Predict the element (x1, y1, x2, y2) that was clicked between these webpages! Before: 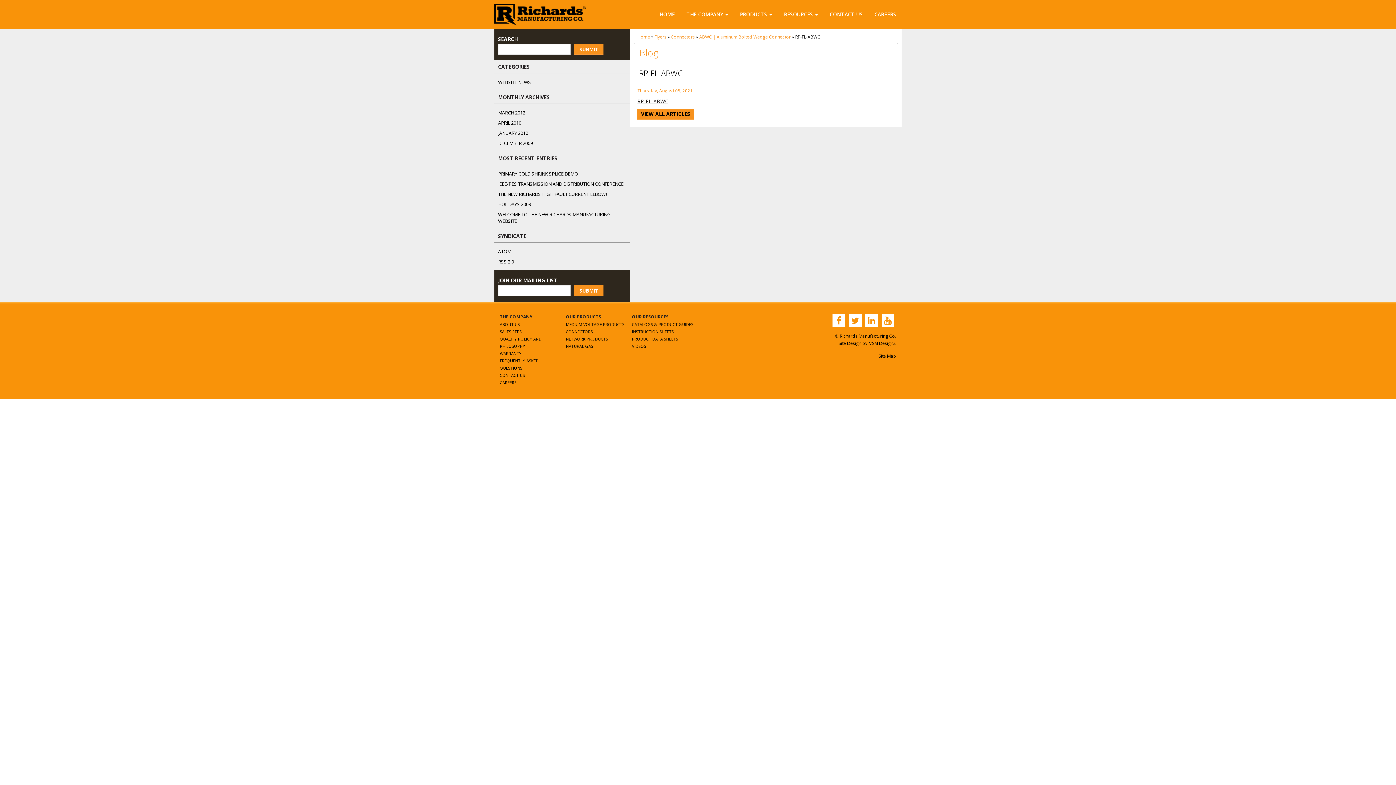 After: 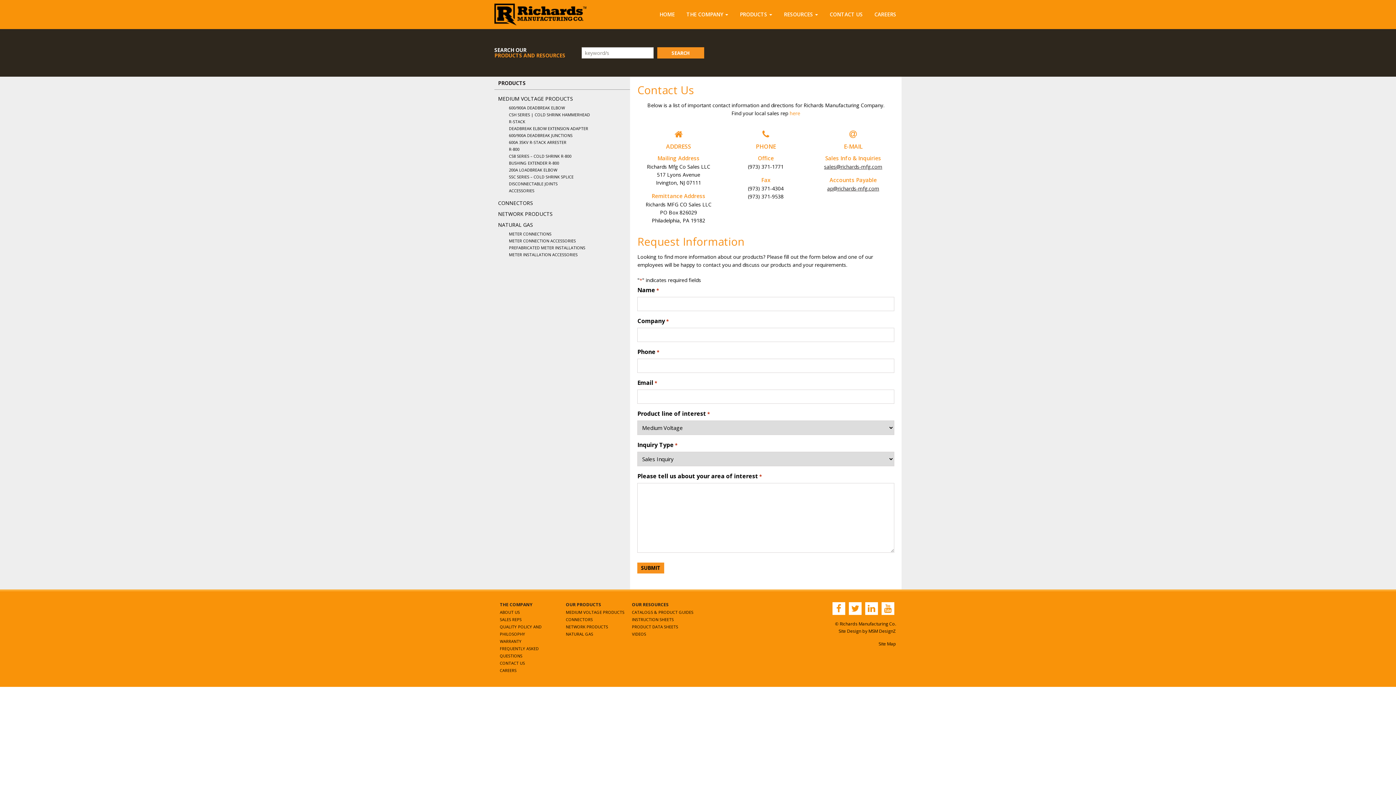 Action: bbox: (824, 5, 868, 23) label: CONTACT US